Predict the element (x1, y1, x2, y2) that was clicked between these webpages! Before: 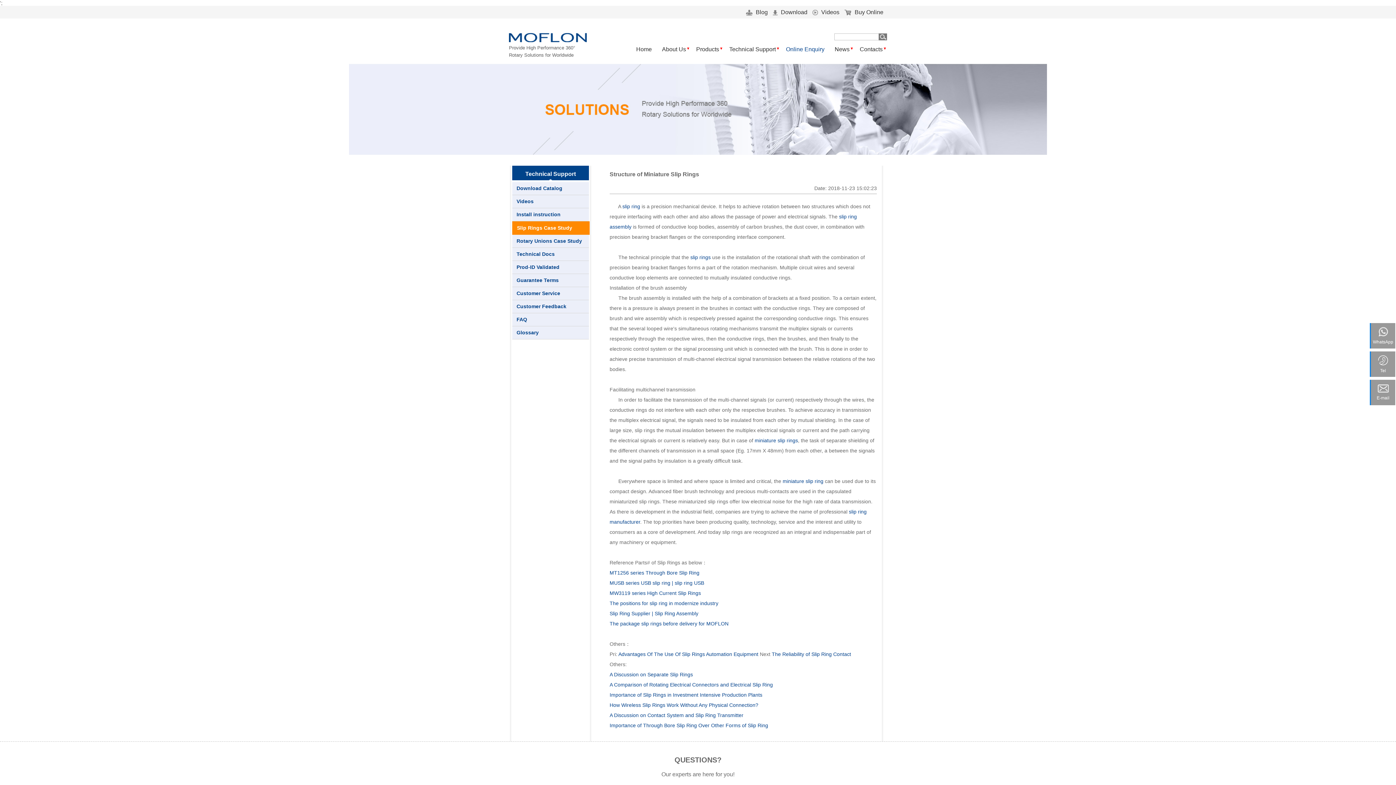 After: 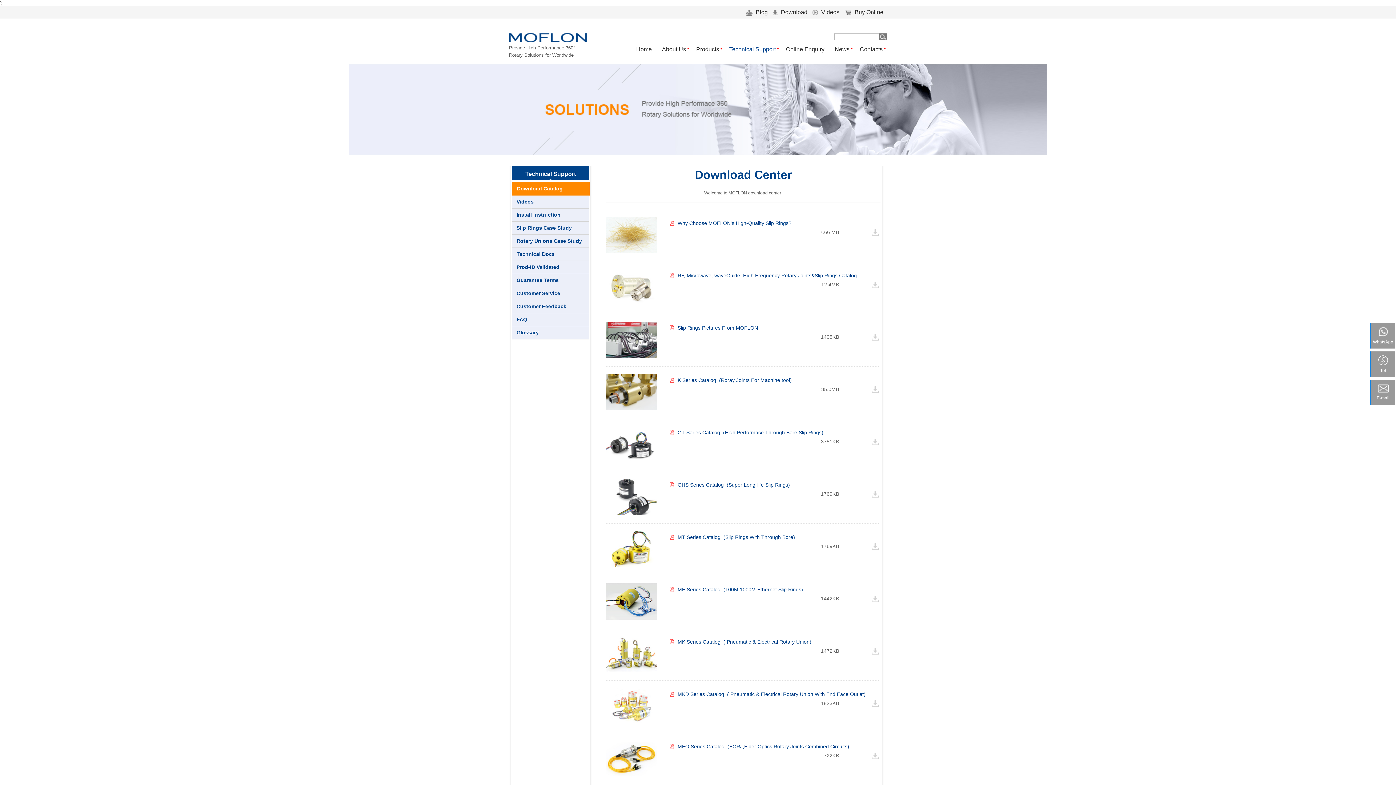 Action: label: Download Catalog bbox: (512, 182, 589, 194)